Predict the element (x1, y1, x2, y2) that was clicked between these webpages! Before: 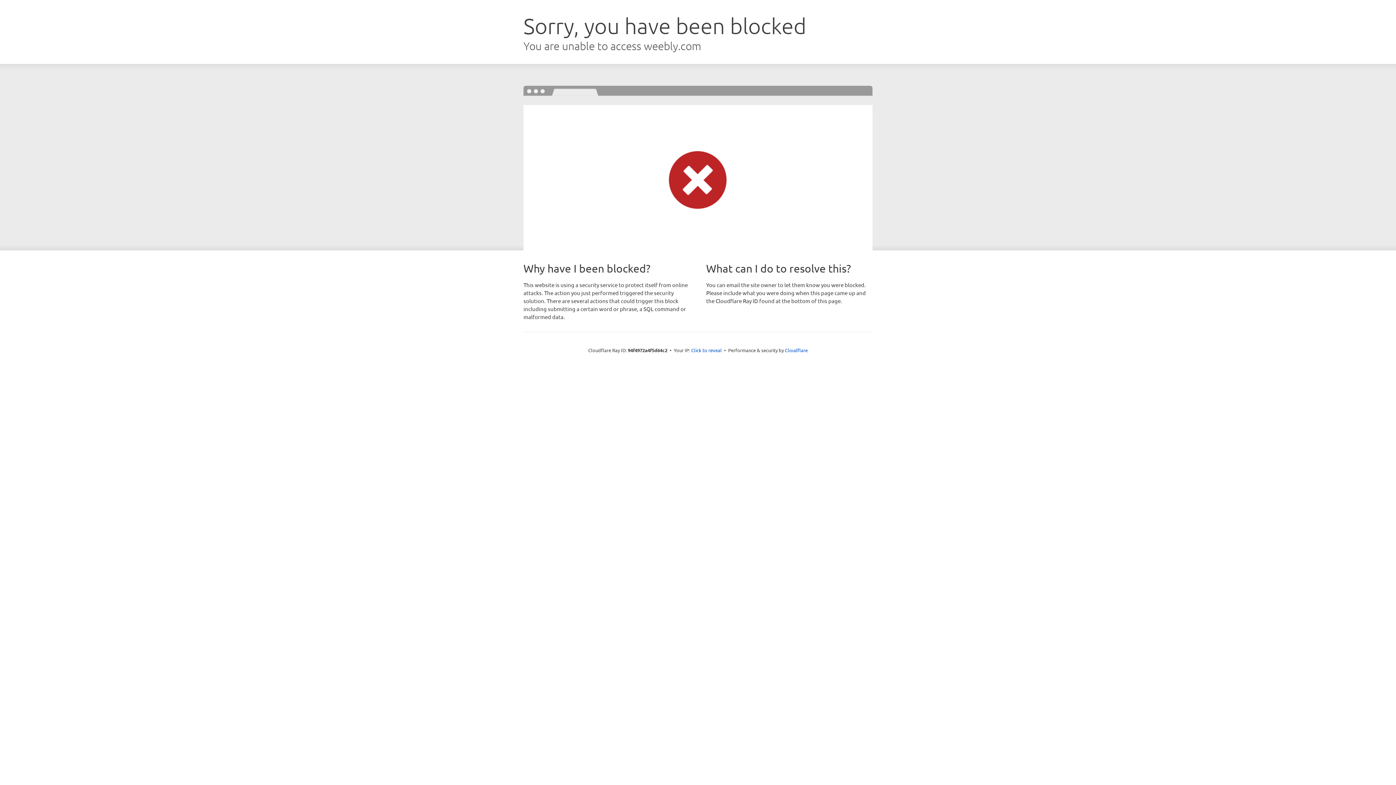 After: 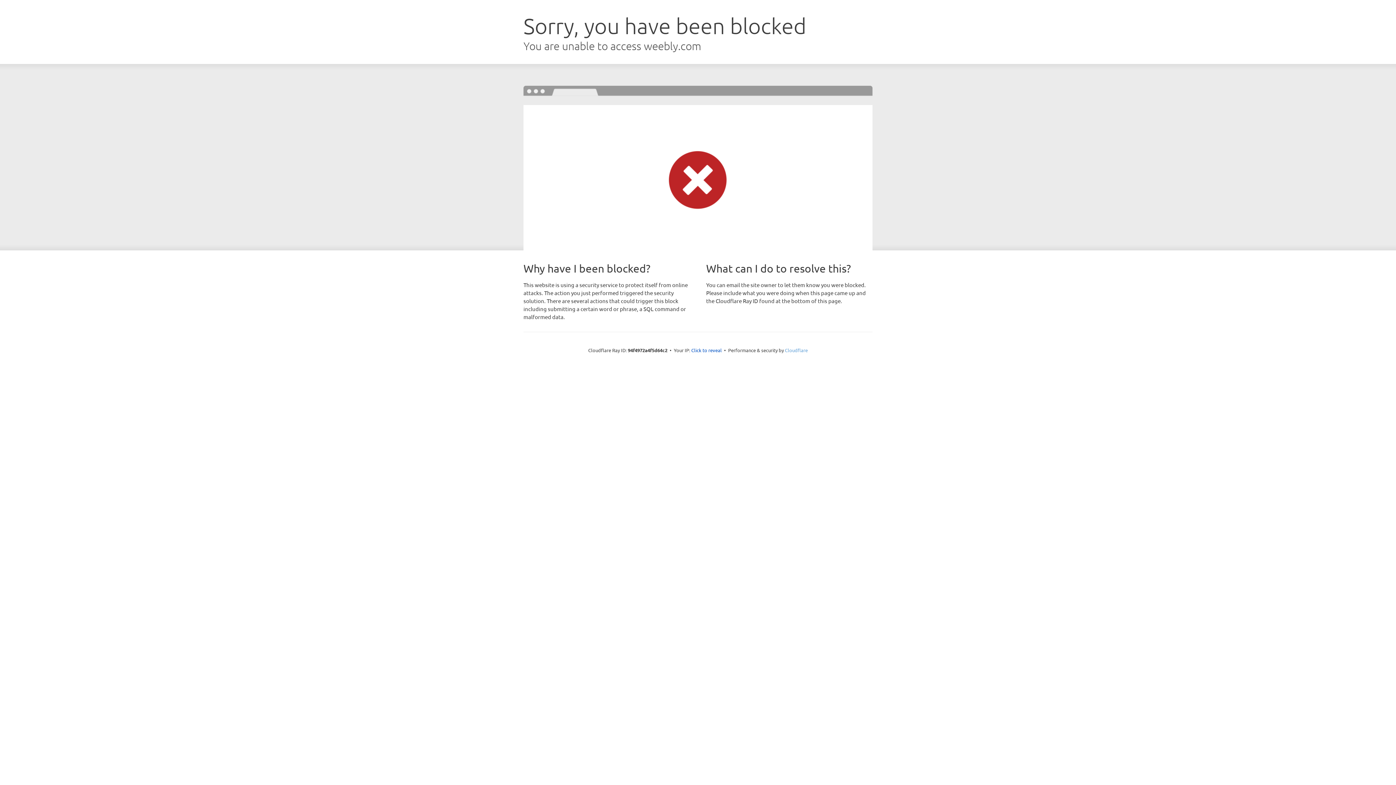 Action: label: Cloudflare bbox: (785, 347, 808, 353)